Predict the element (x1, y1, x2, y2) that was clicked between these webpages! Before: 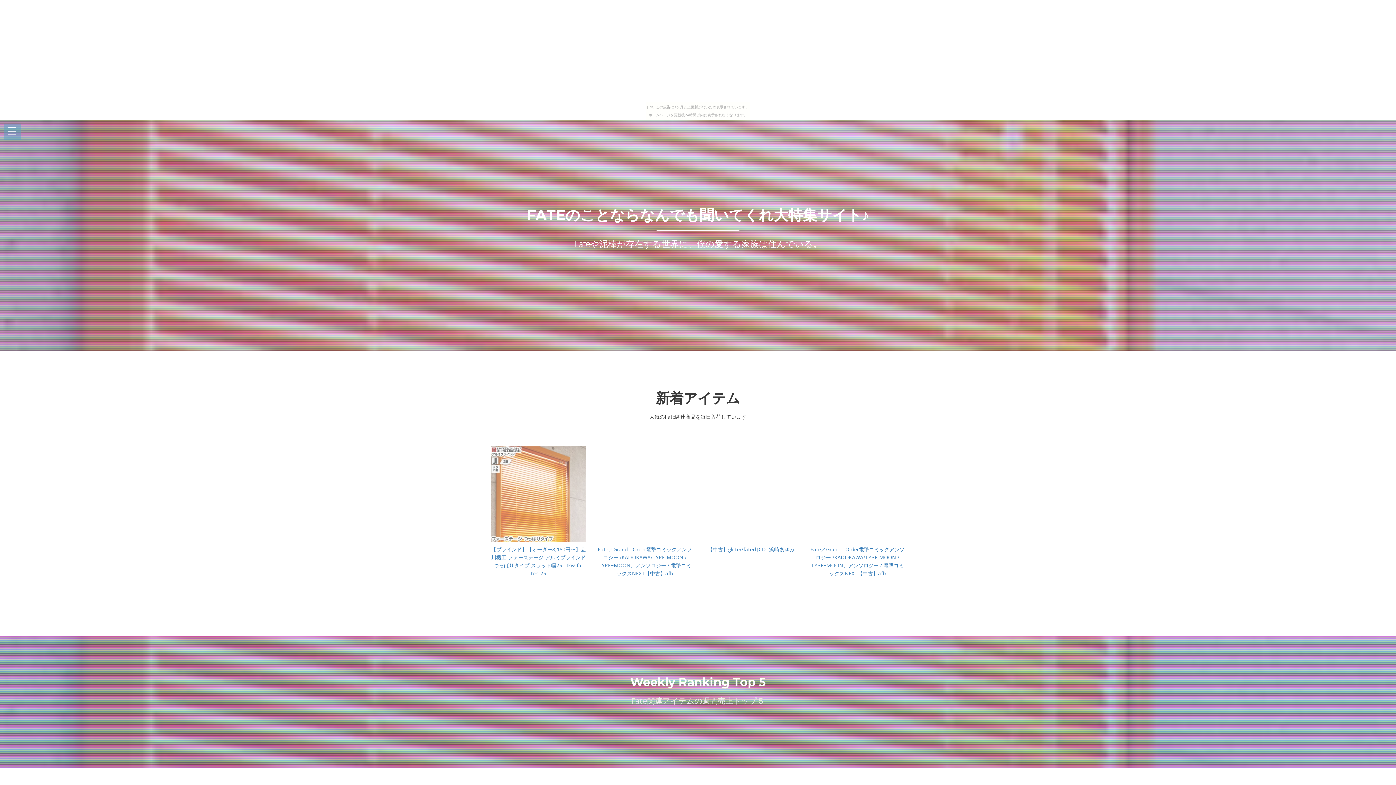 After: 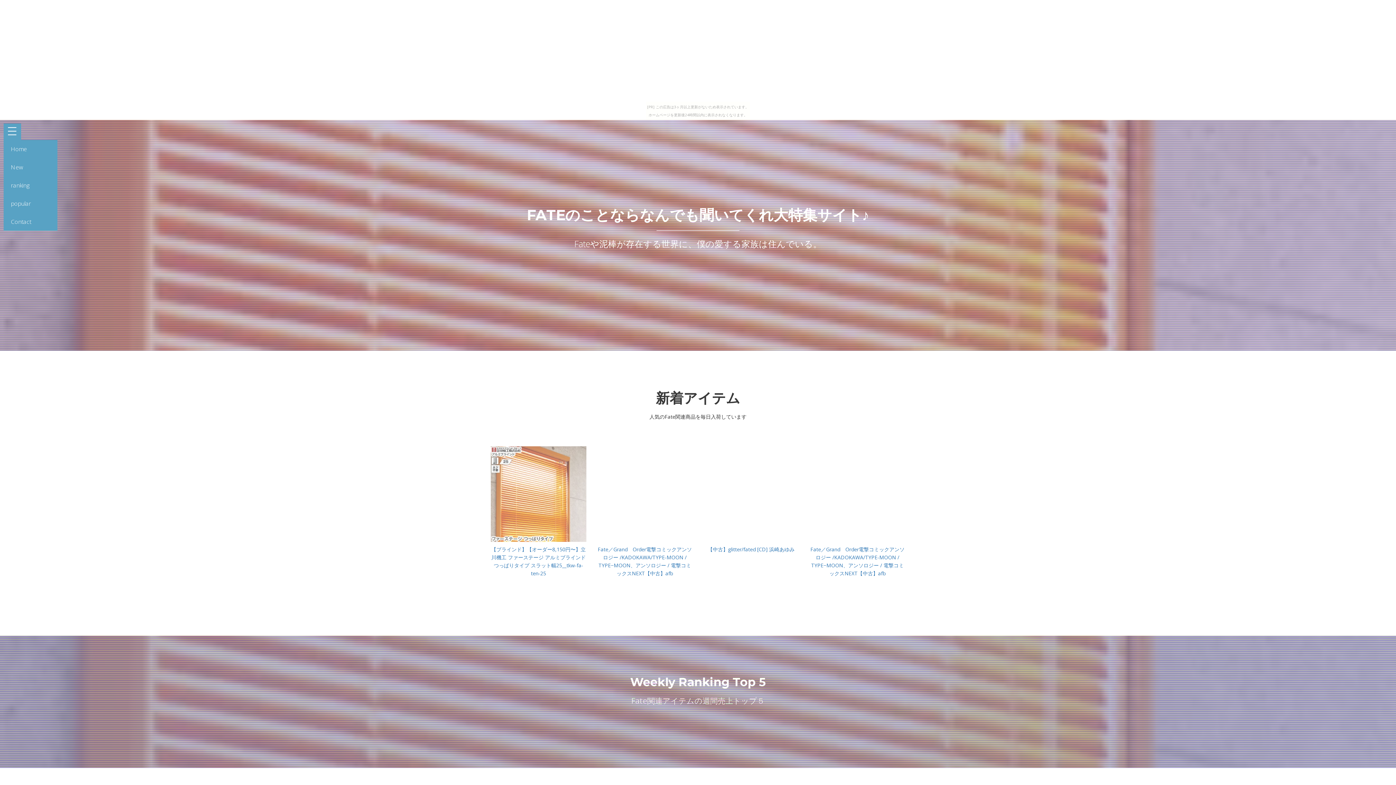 Action: label: Open Menu bbox: (3, 123, 21, 140)